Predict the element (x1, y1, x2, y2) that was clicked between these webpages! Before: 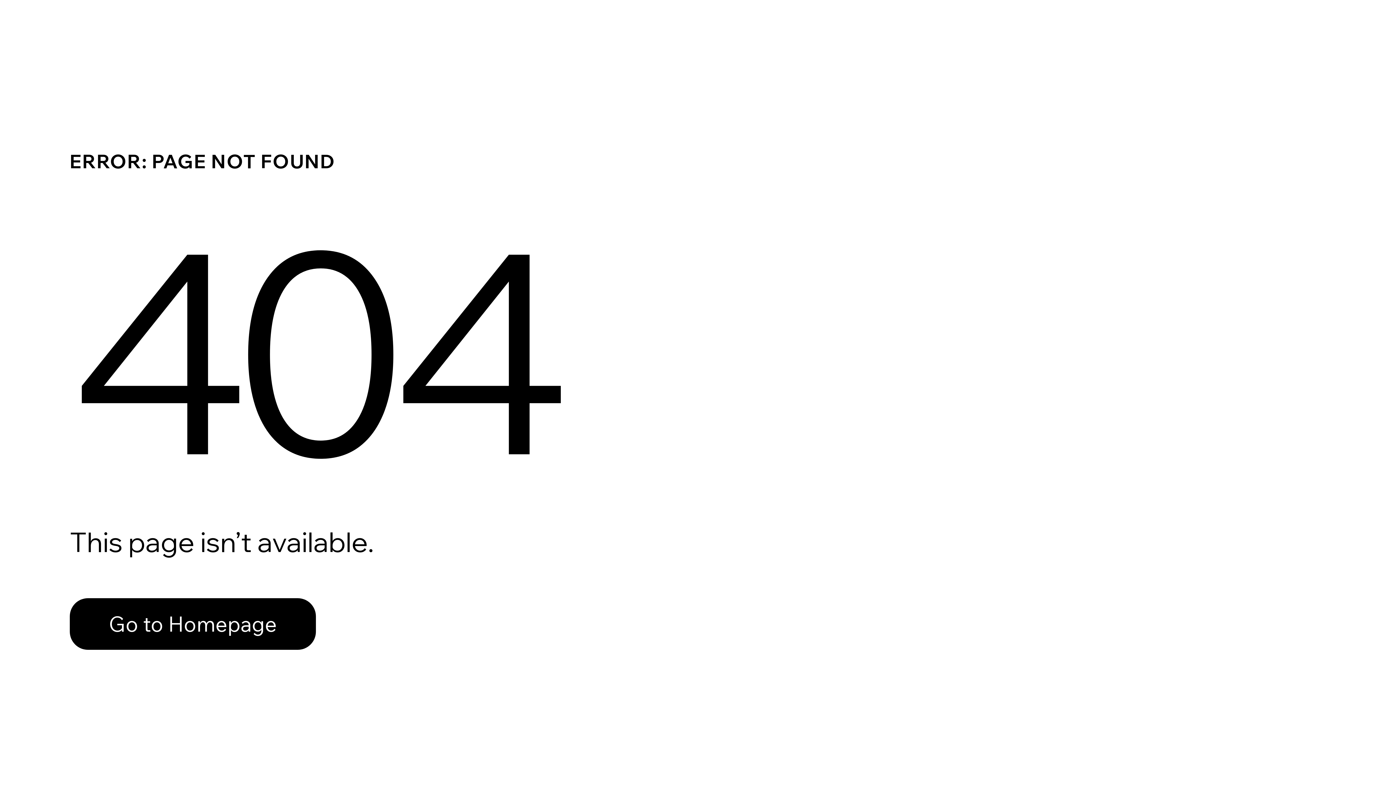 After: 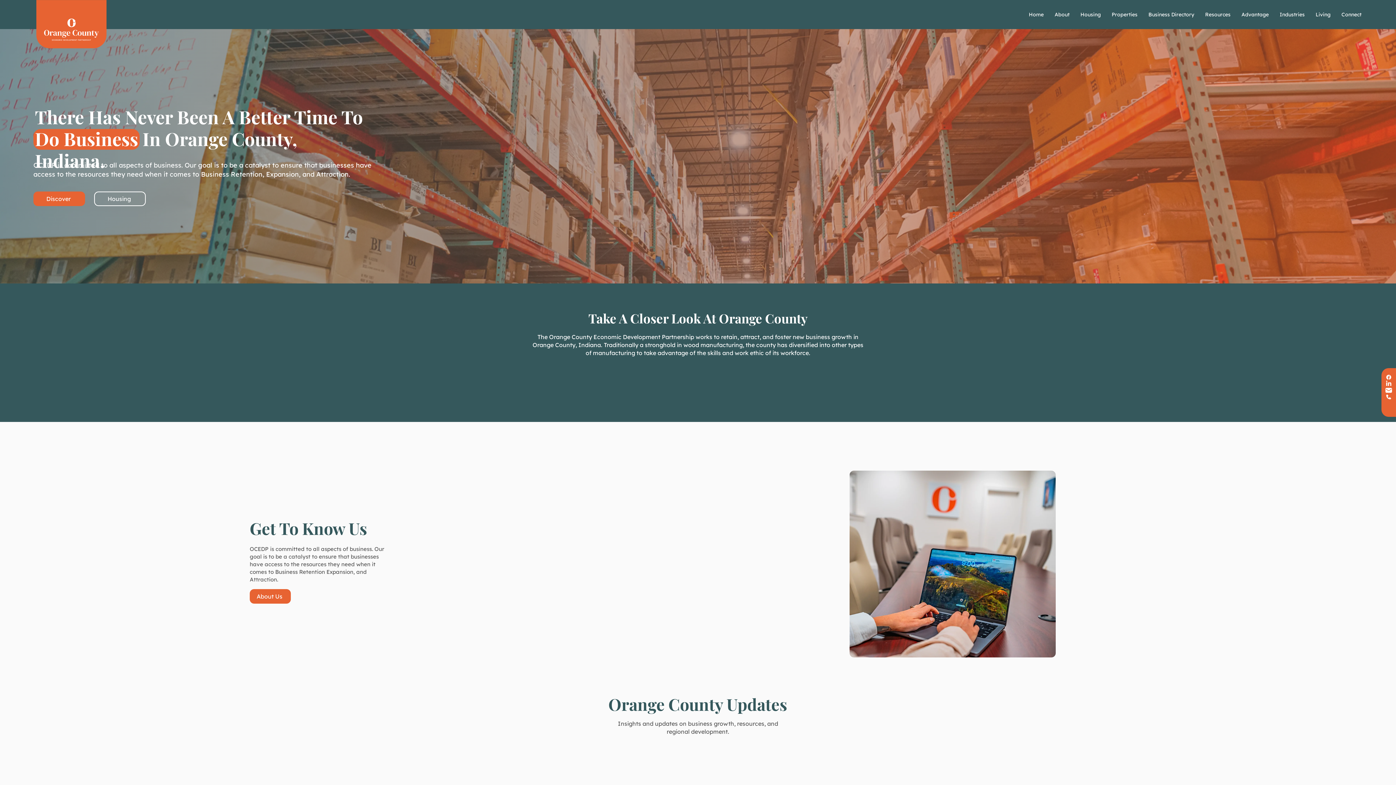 Action: bbox: (69, 582, 768, 659) label: Go to Homepage